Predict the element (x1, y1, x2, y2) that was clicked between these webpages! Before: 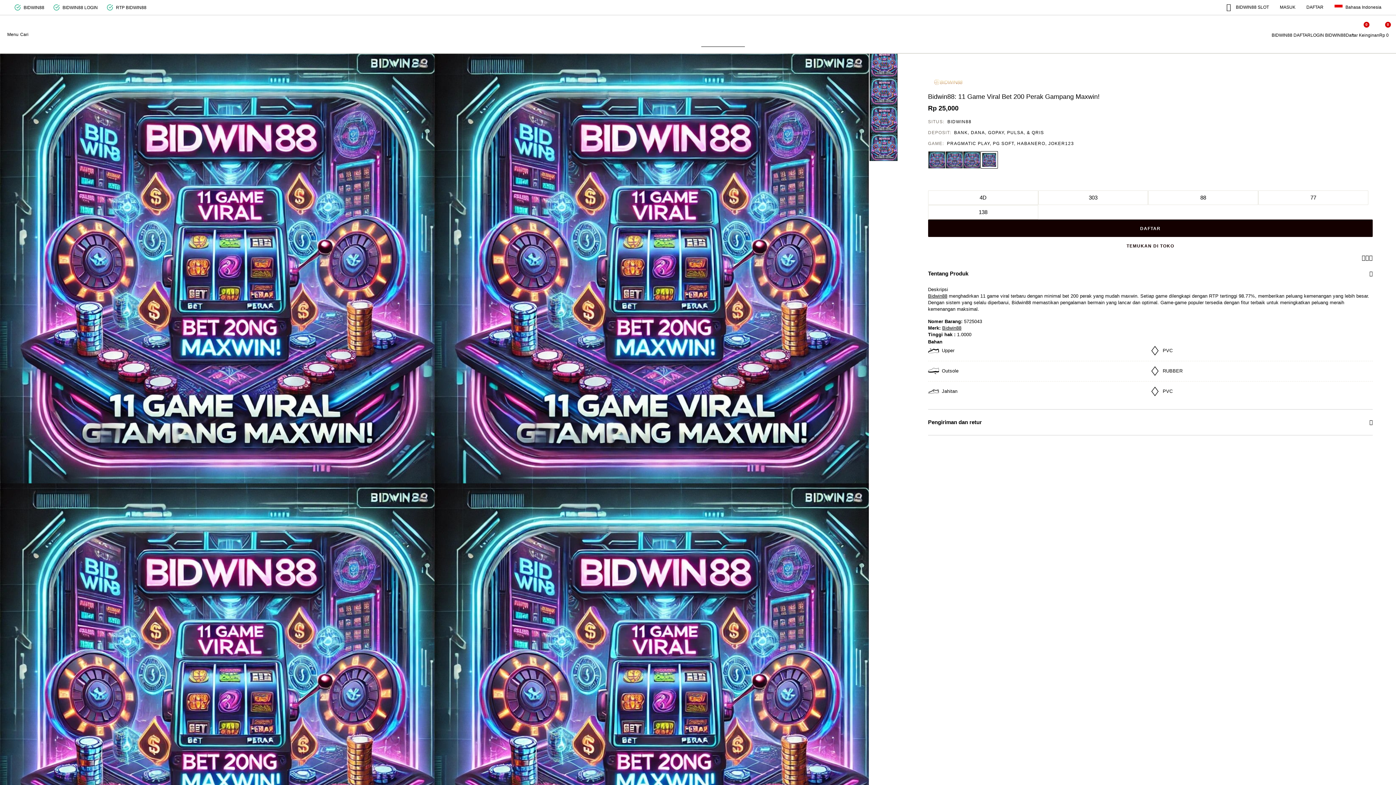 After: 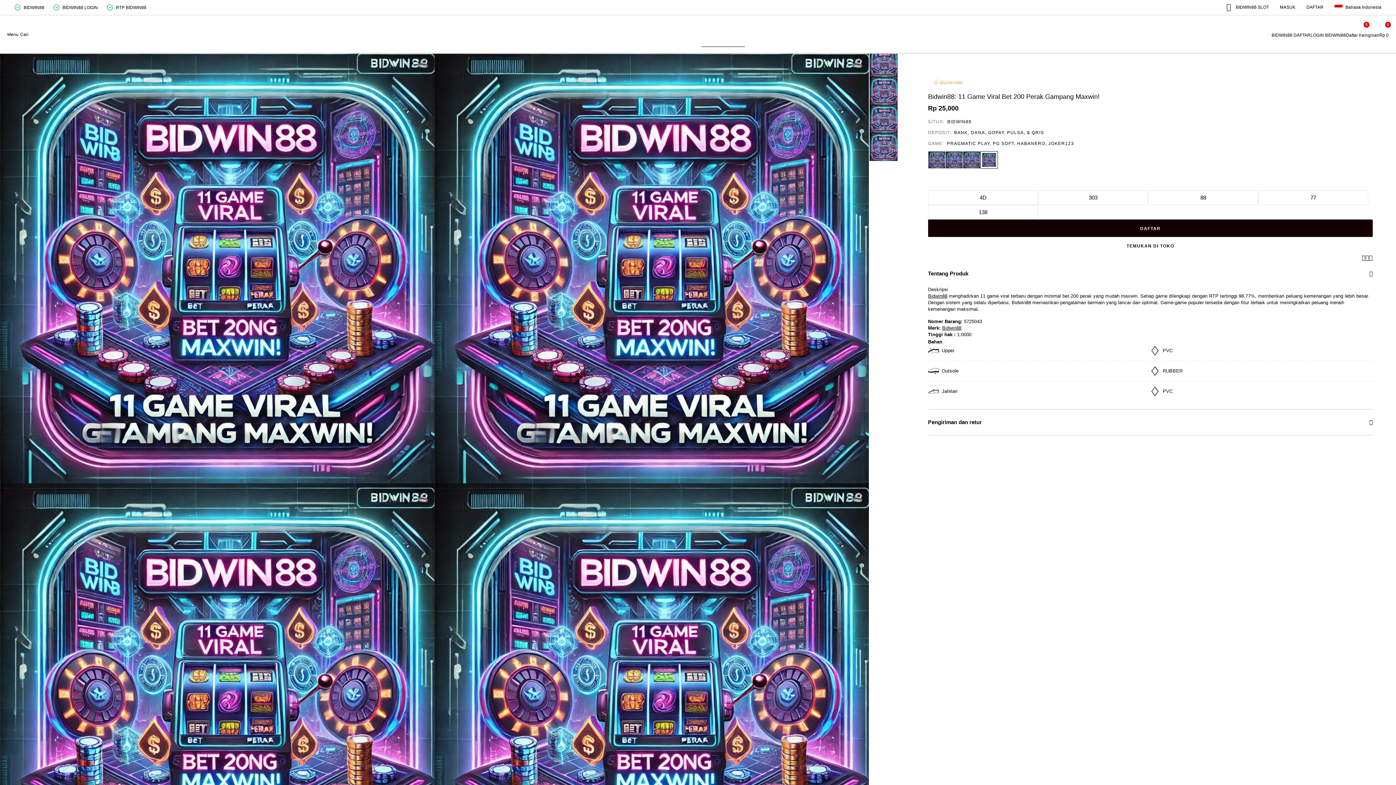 Action: label: Share a link to Bidwin88: 11 Game Viral Bet 200 Perak Gampang Maxwin!  on Twitter bbox: (1369, 255, 1373, 261)